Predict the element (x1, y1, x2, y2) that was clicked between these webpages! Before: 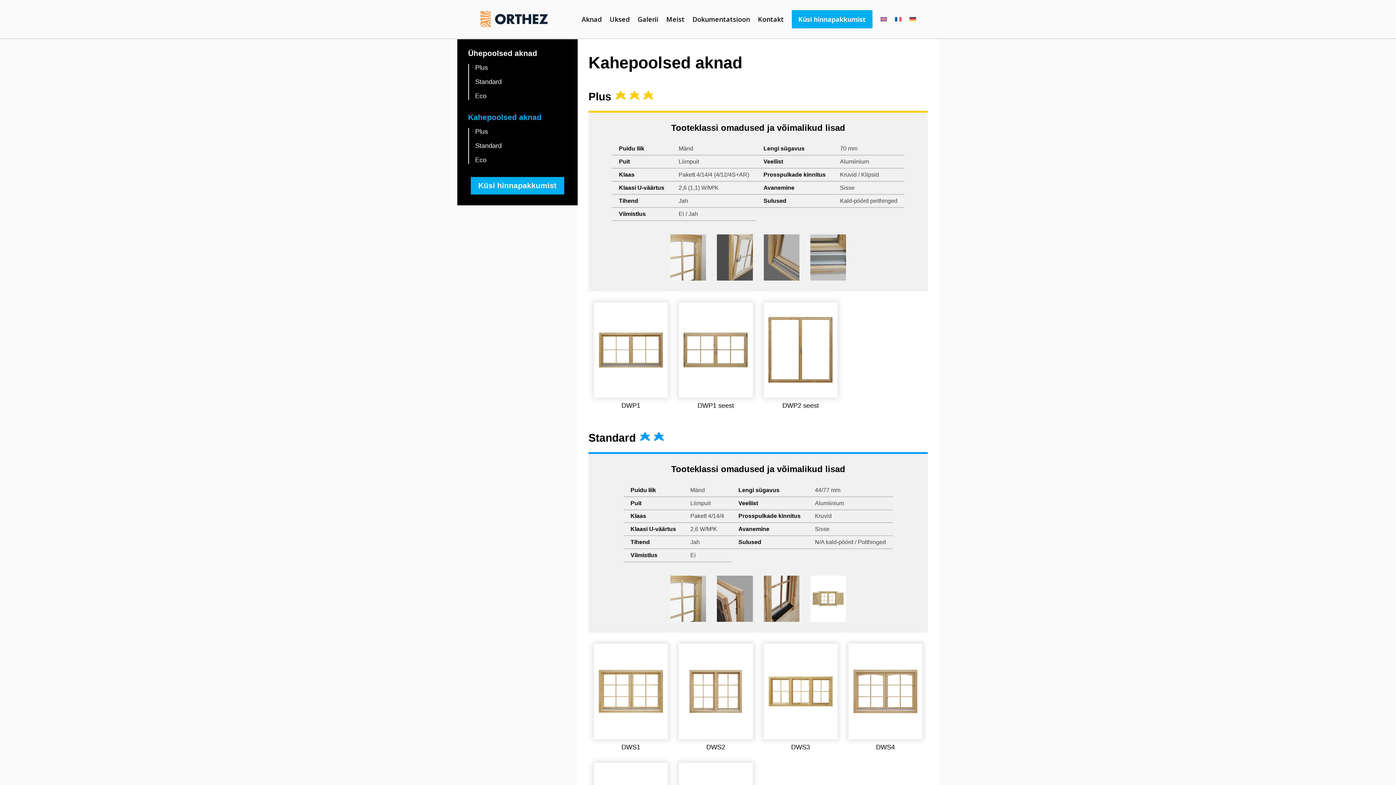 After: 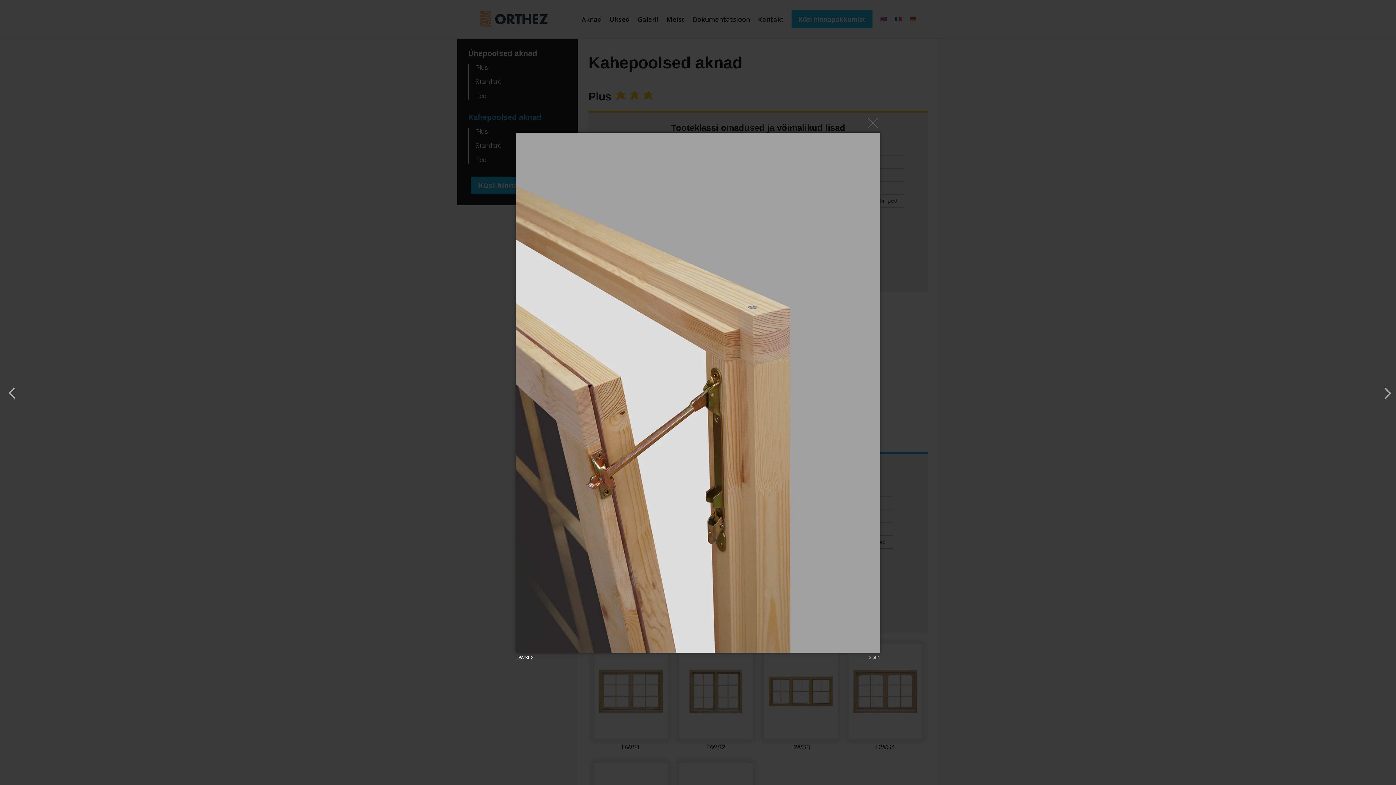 Action: bbox: (717, 617, 752, 623)